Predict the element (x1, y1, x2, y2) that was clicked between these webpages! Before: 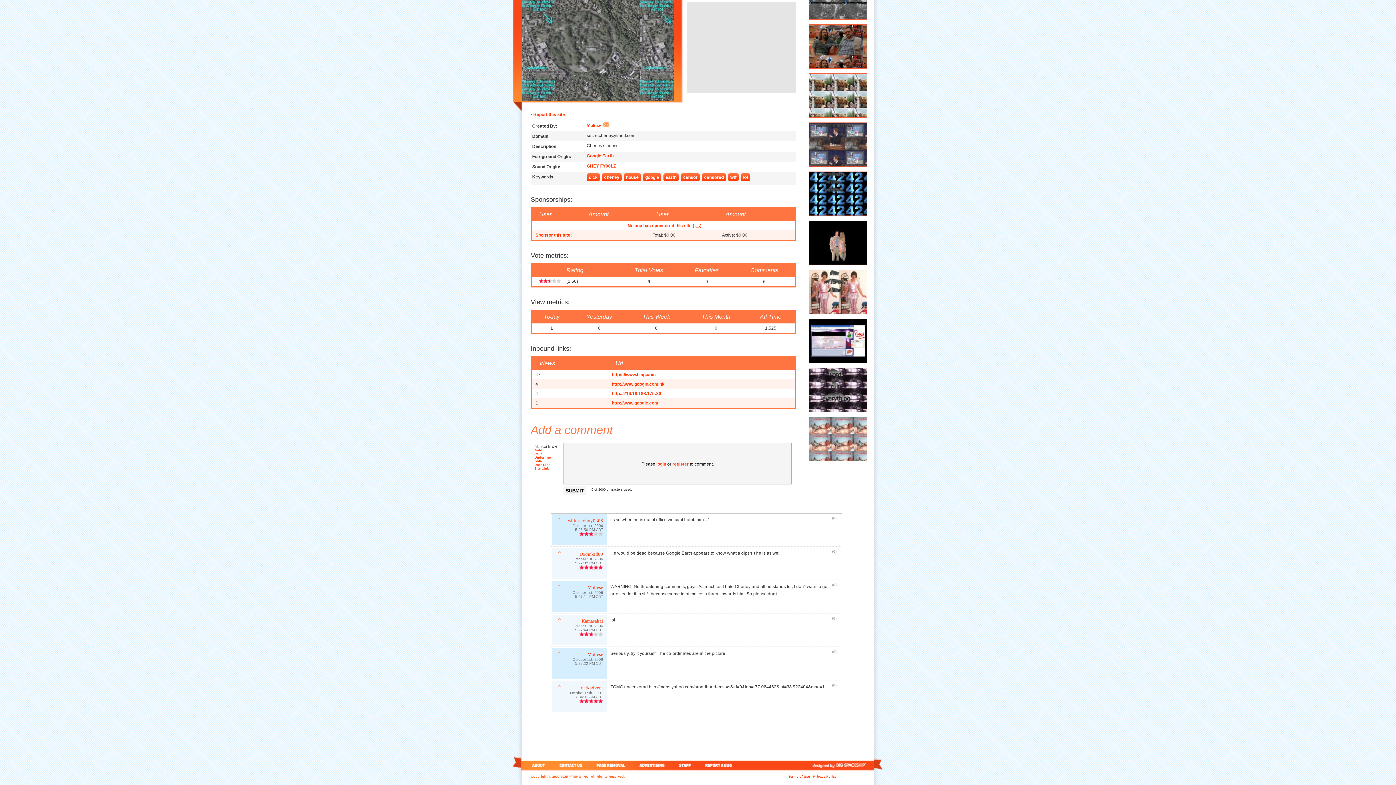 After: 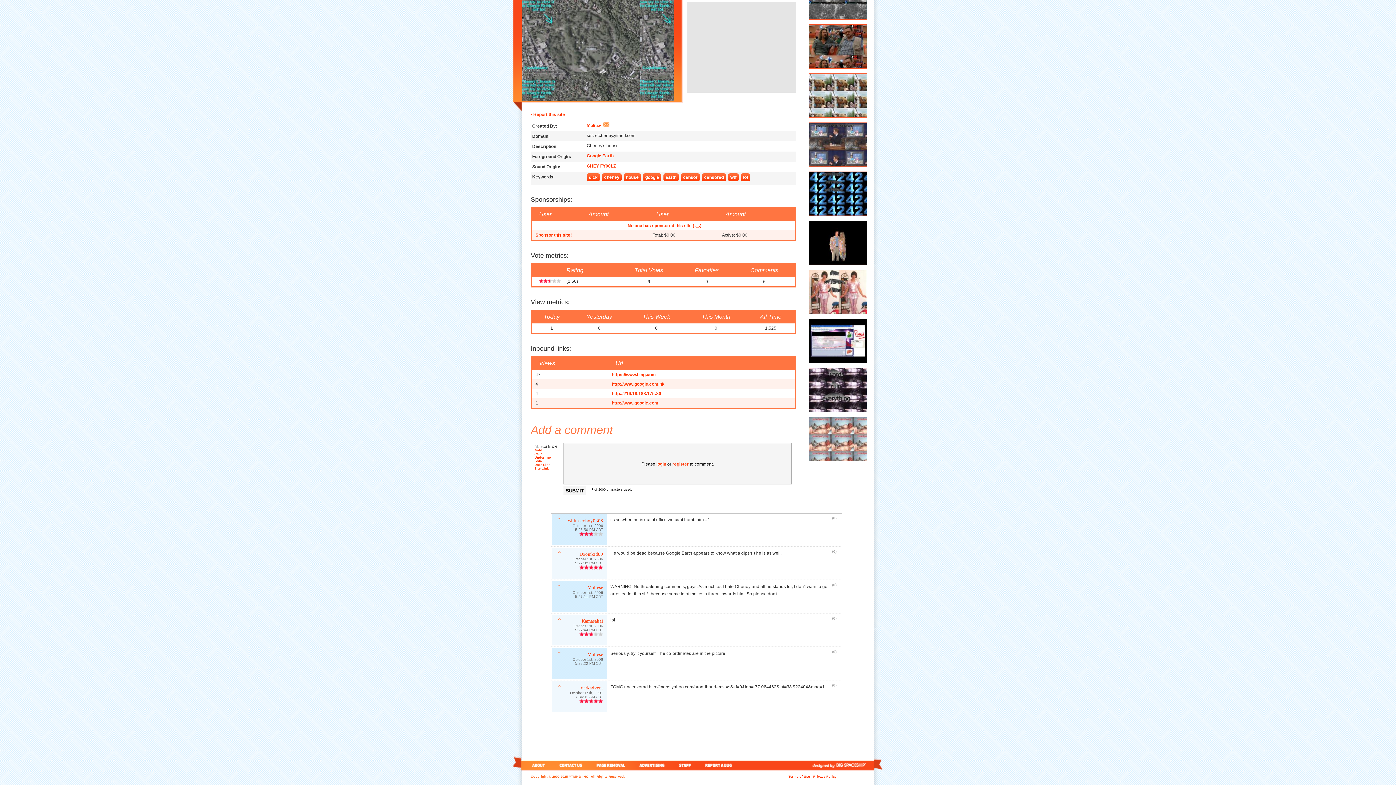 Action: label: Bold bbox: (534, 448, 542, 452)